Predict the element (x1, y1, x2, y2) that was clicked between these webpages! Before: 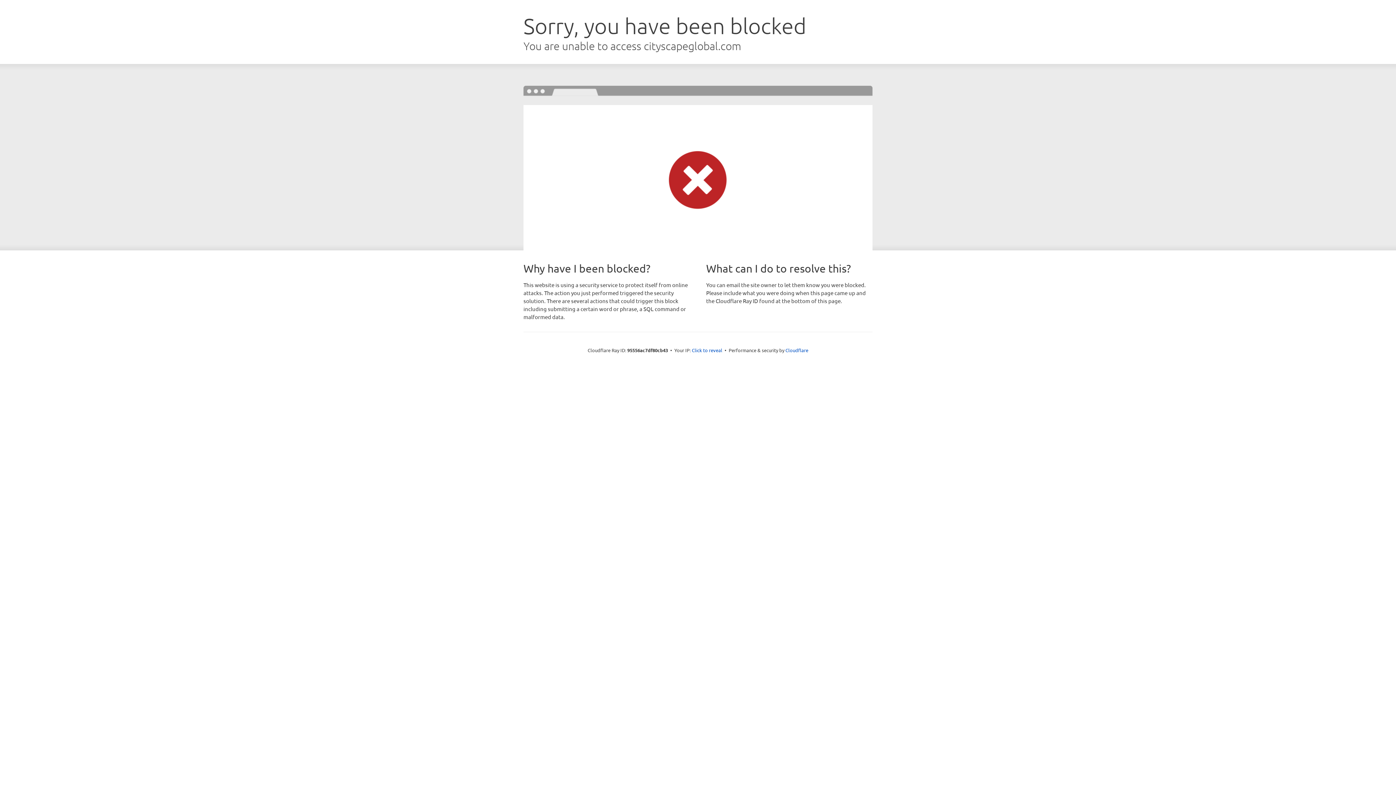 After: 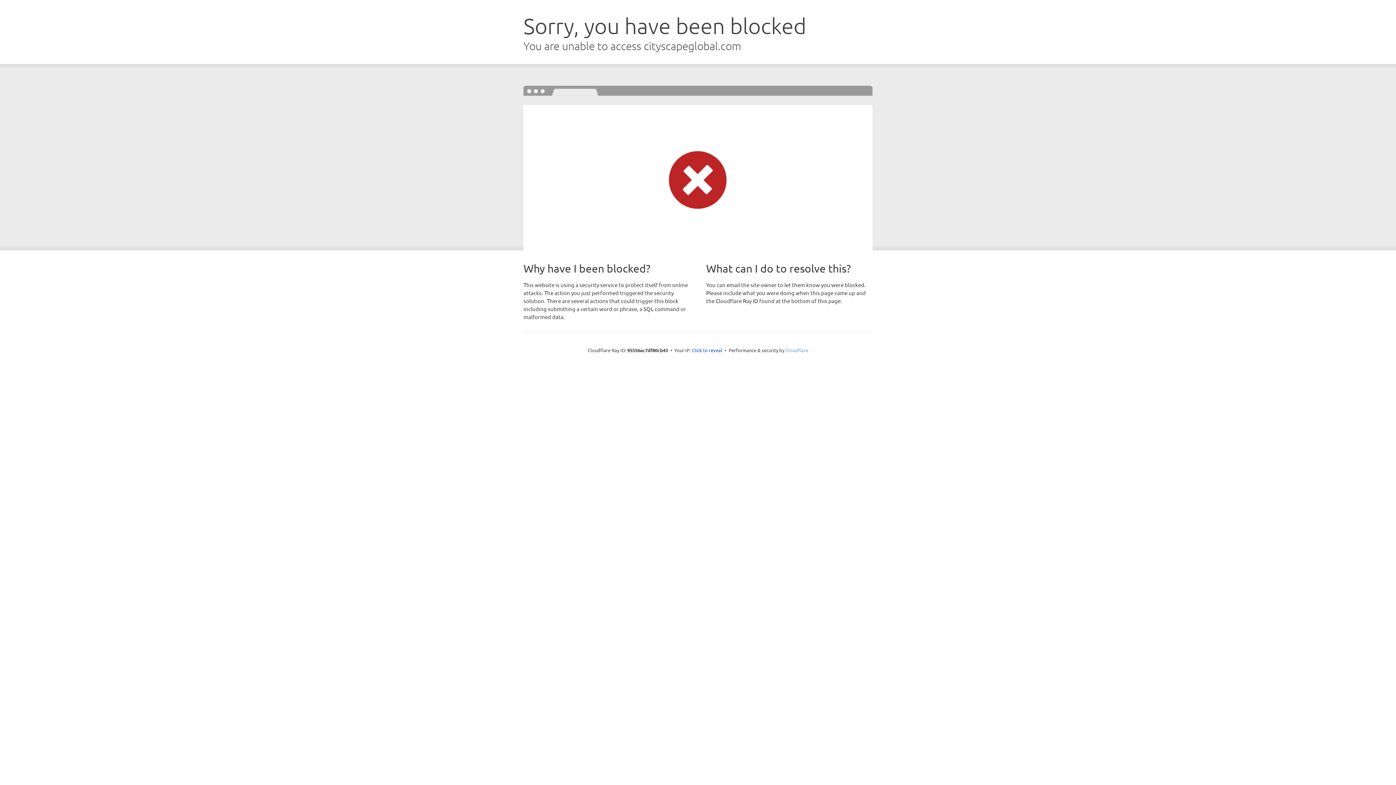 Action: bbox: (785, 347, 808, 353) label: Cloudflare